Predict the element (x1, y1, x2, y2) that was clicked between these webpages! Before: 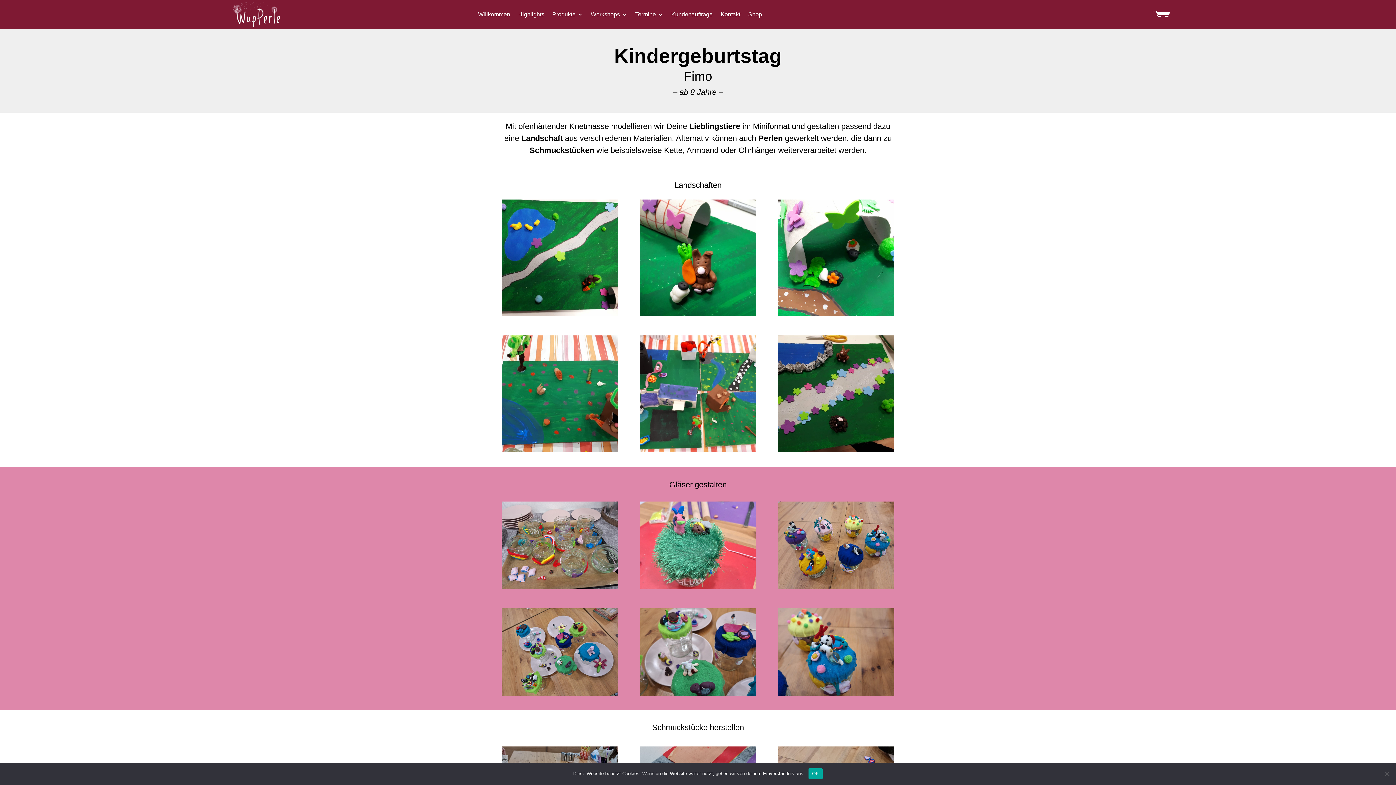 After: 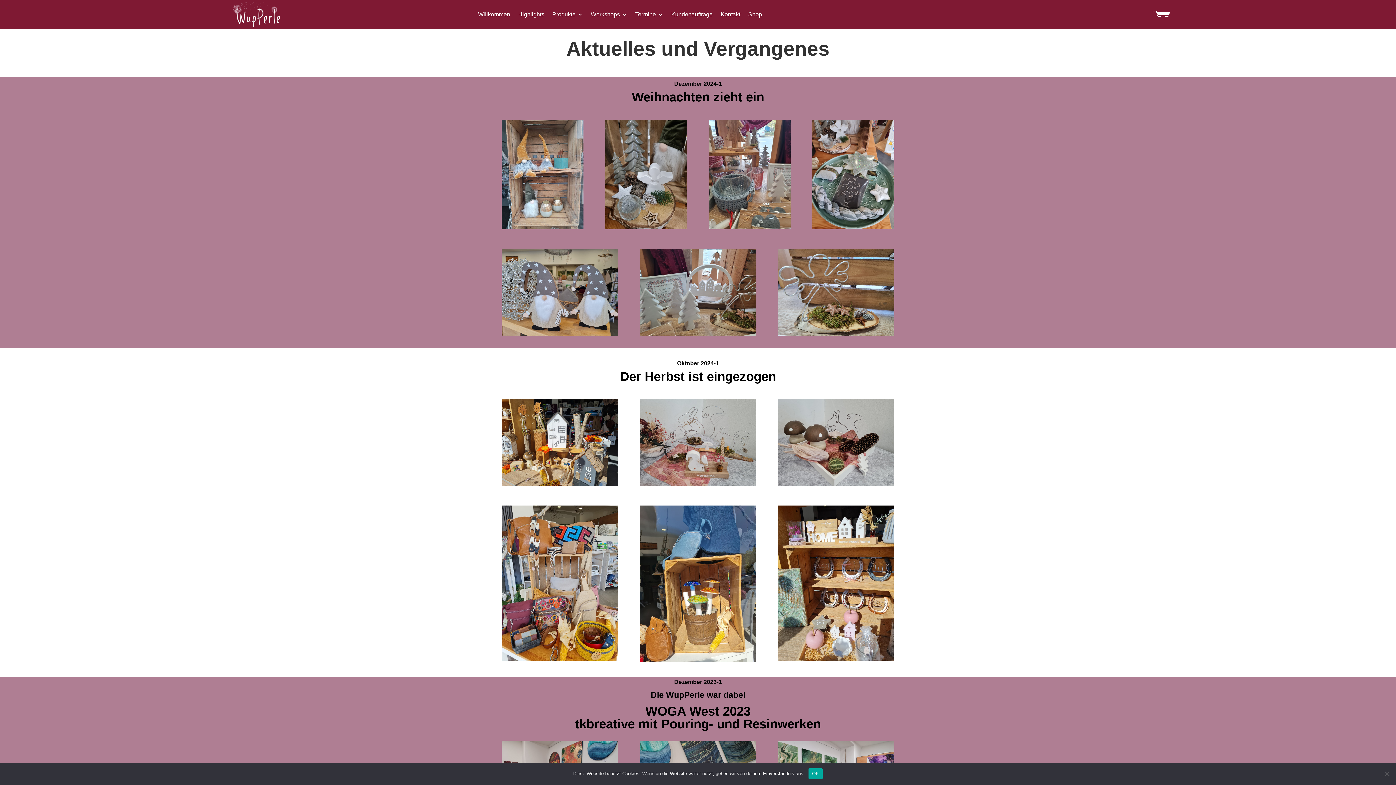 Action: bbox: (518, 12, 544, 20) label: Highlights